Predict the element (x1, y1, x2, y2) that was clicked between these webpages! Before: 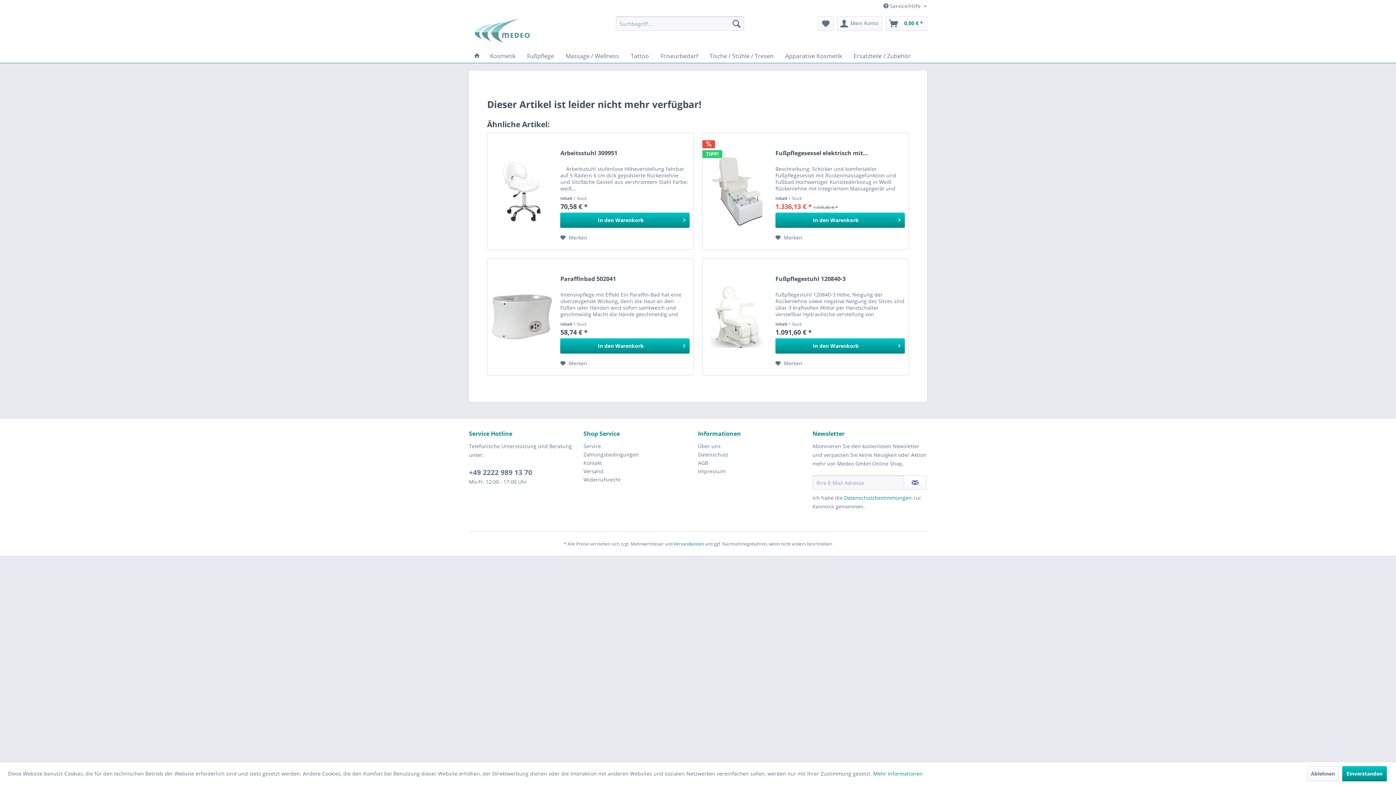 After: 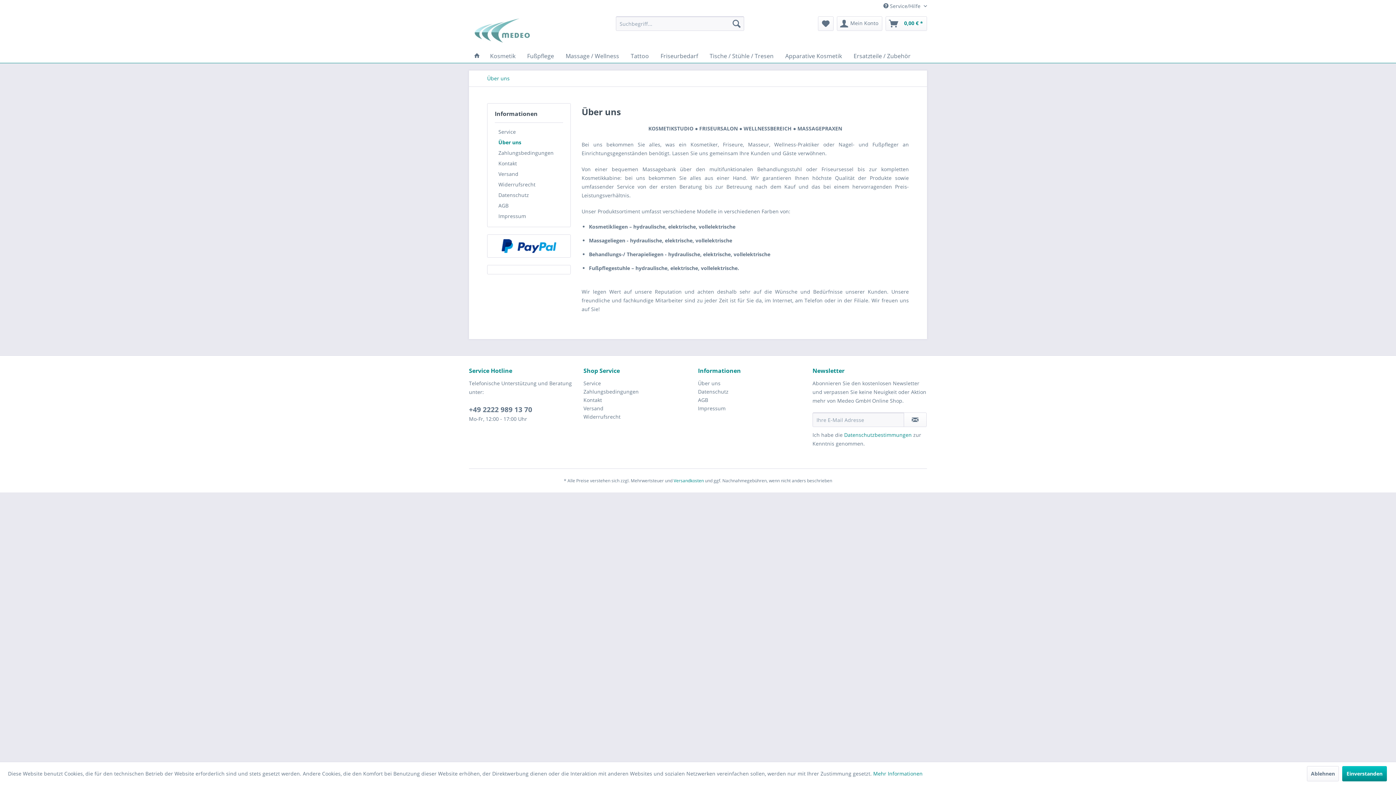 Action: bbox: (698, 442, 809, 450) label: Über uns